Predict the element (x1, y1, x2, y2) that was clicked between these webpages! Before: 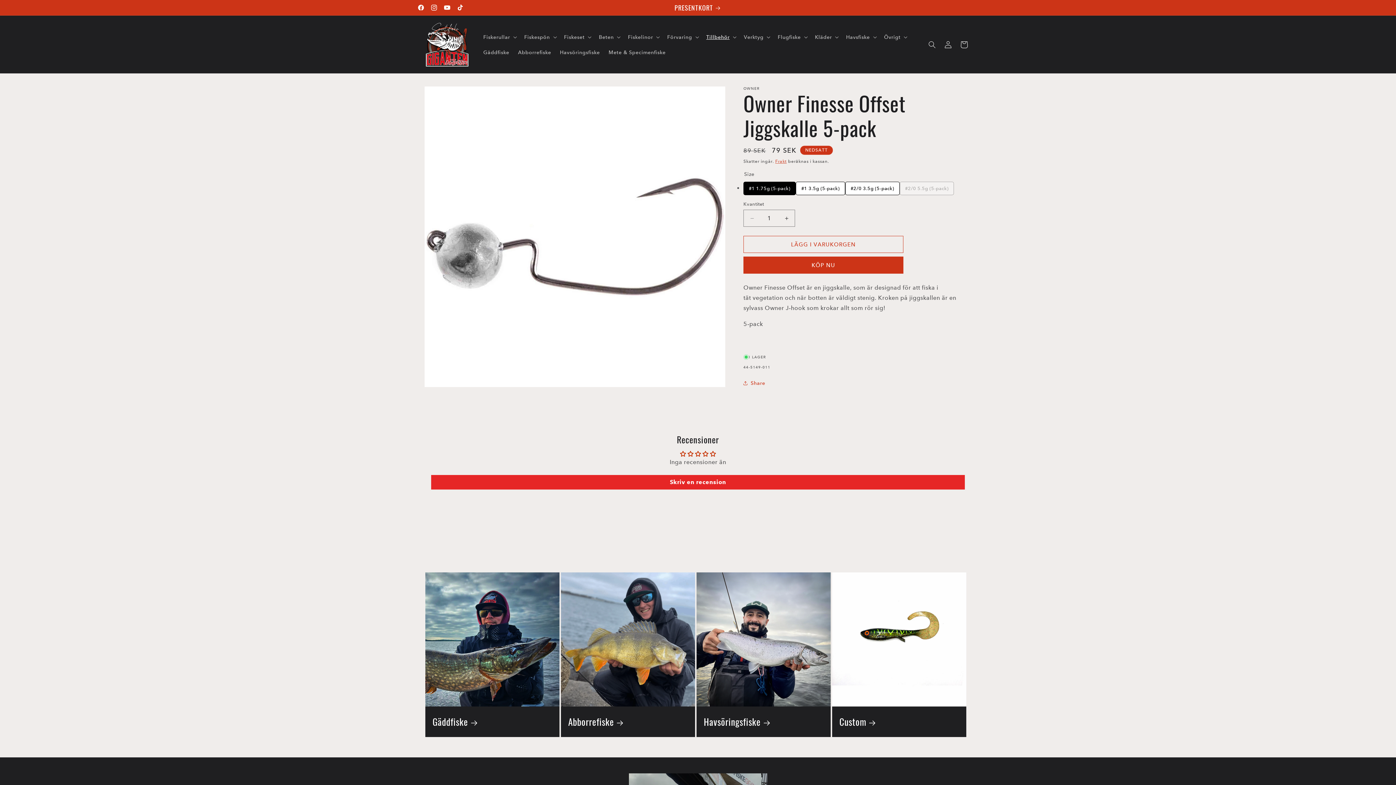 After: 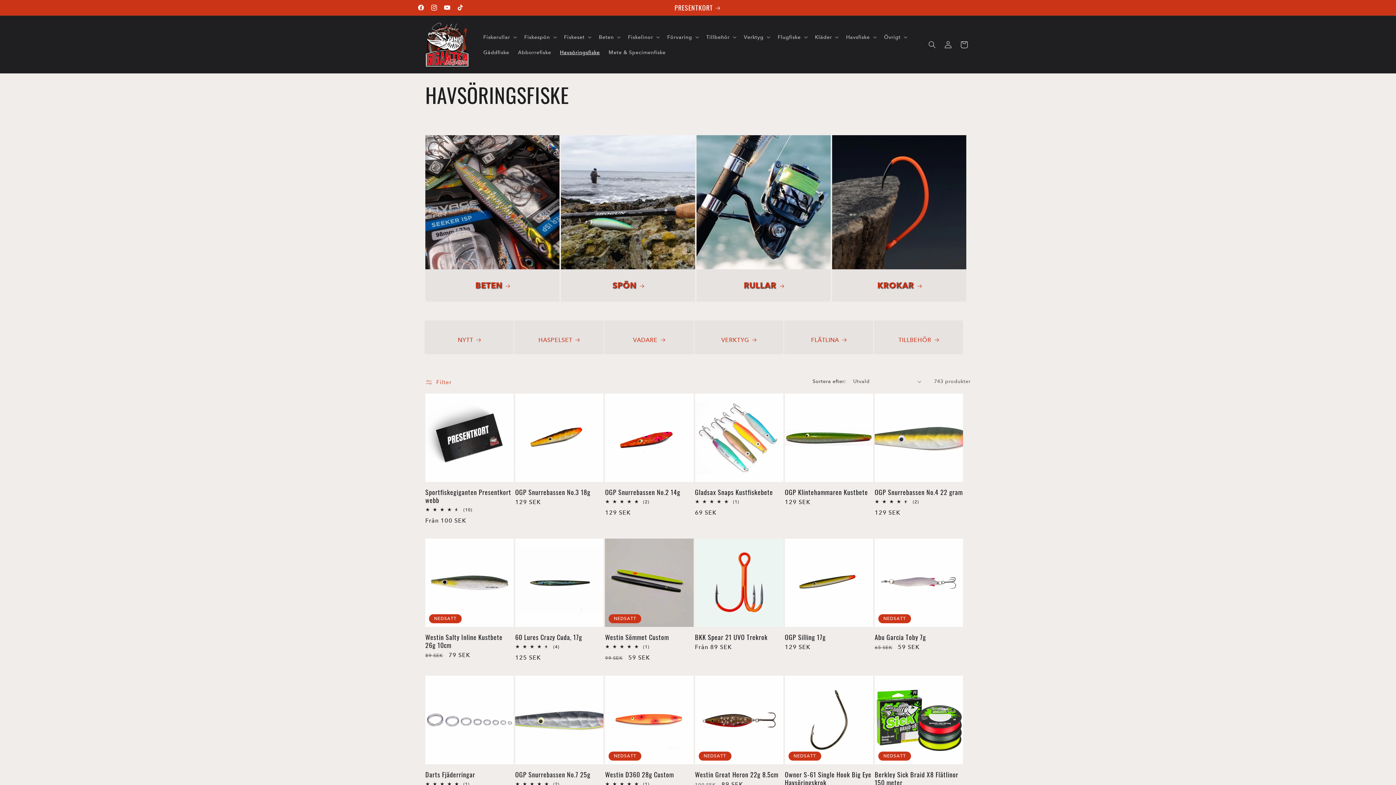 Action: bbox: (704, 716, 823, 727) label: Havsöringsfiske